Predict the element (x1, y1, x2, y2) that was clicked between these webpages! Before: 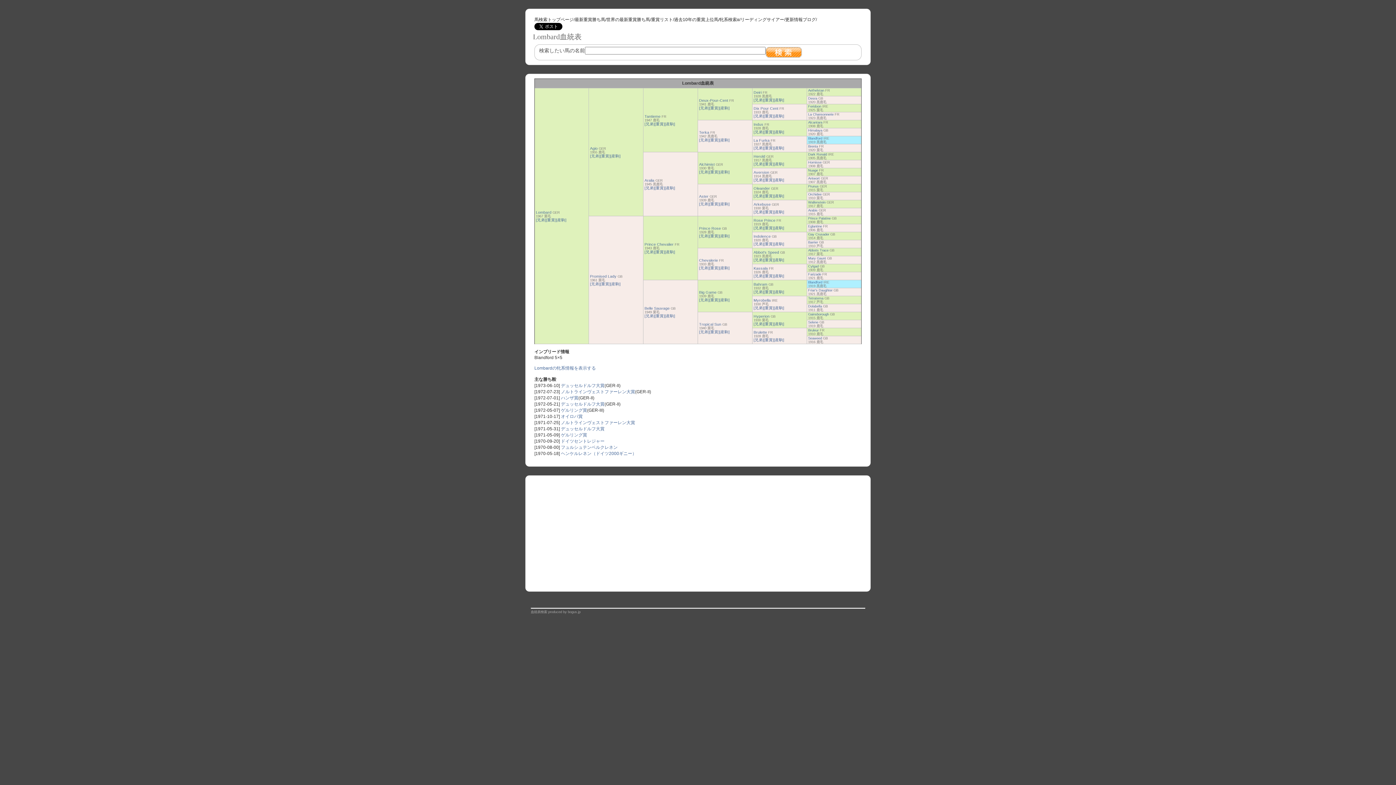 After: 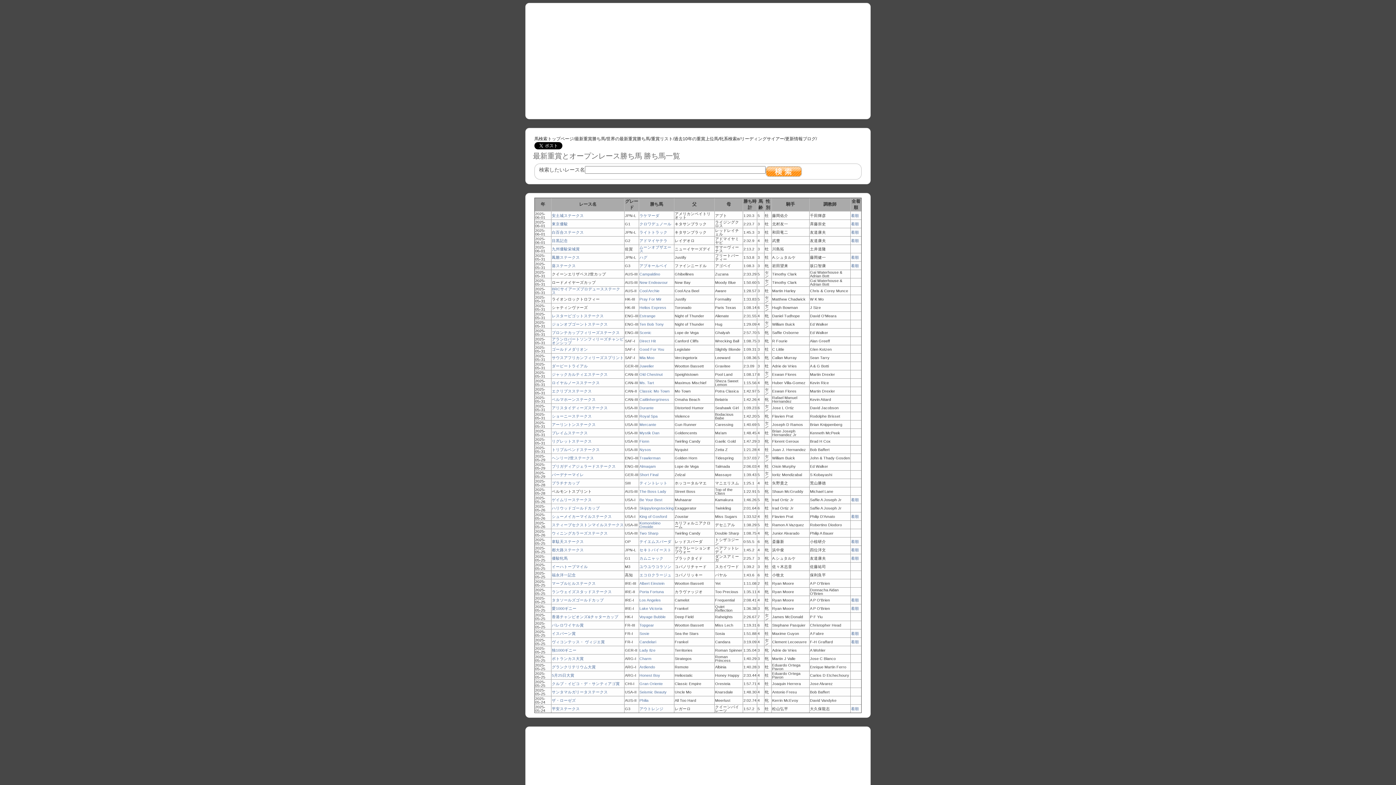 Action: bbox: (606, 17, 650, 22) label: 世界の最新重賞勝ち馬